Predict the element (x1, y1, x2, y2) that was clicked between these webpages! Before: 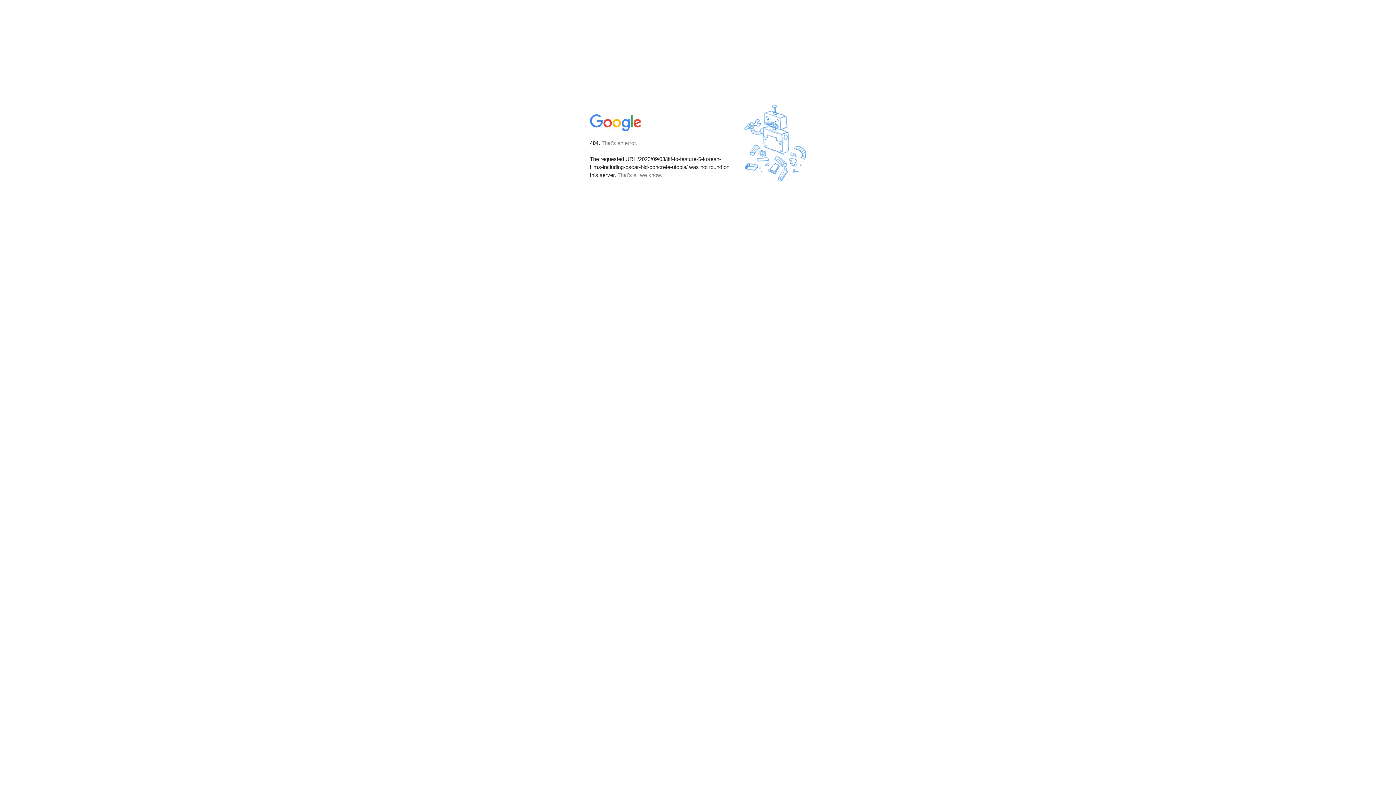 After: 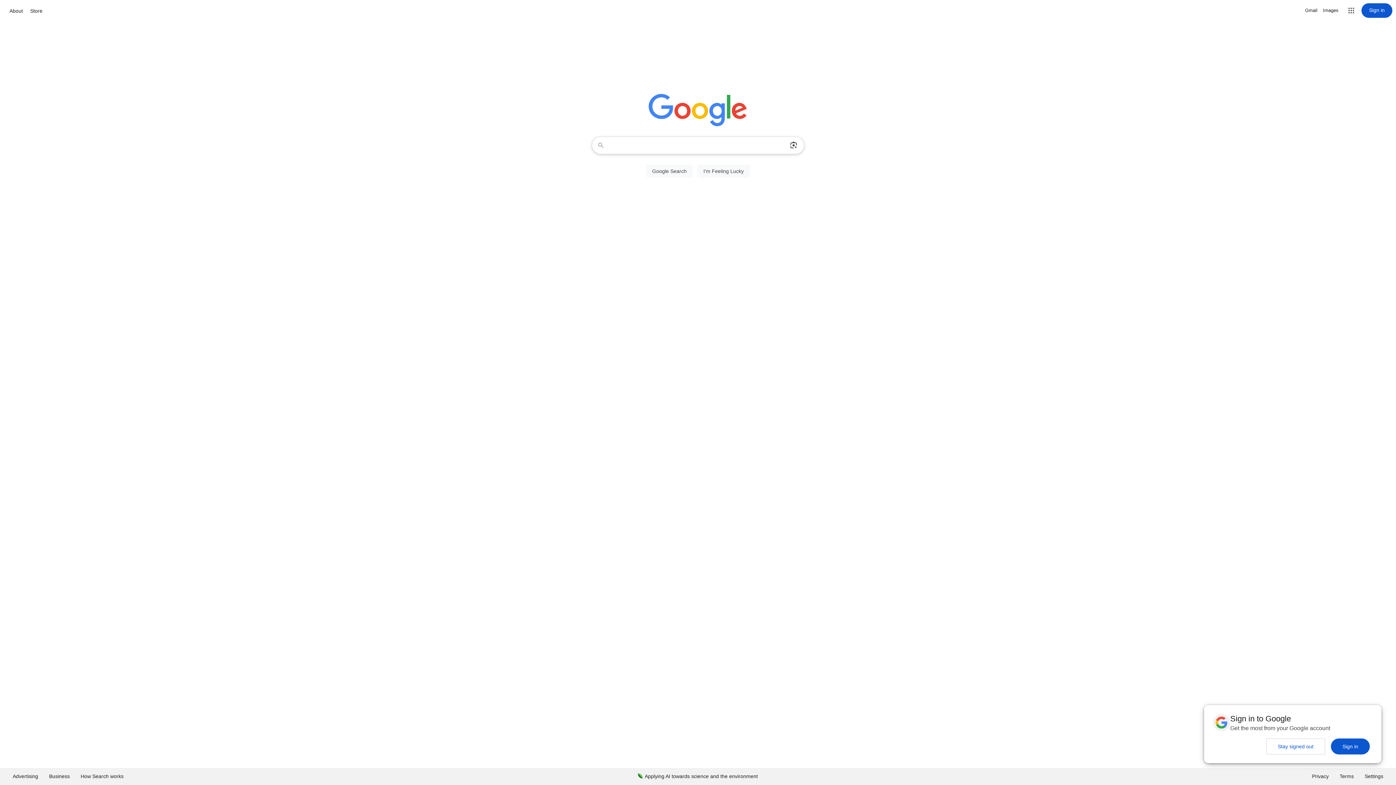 Action: bbox: (590, 127, 642, 134)